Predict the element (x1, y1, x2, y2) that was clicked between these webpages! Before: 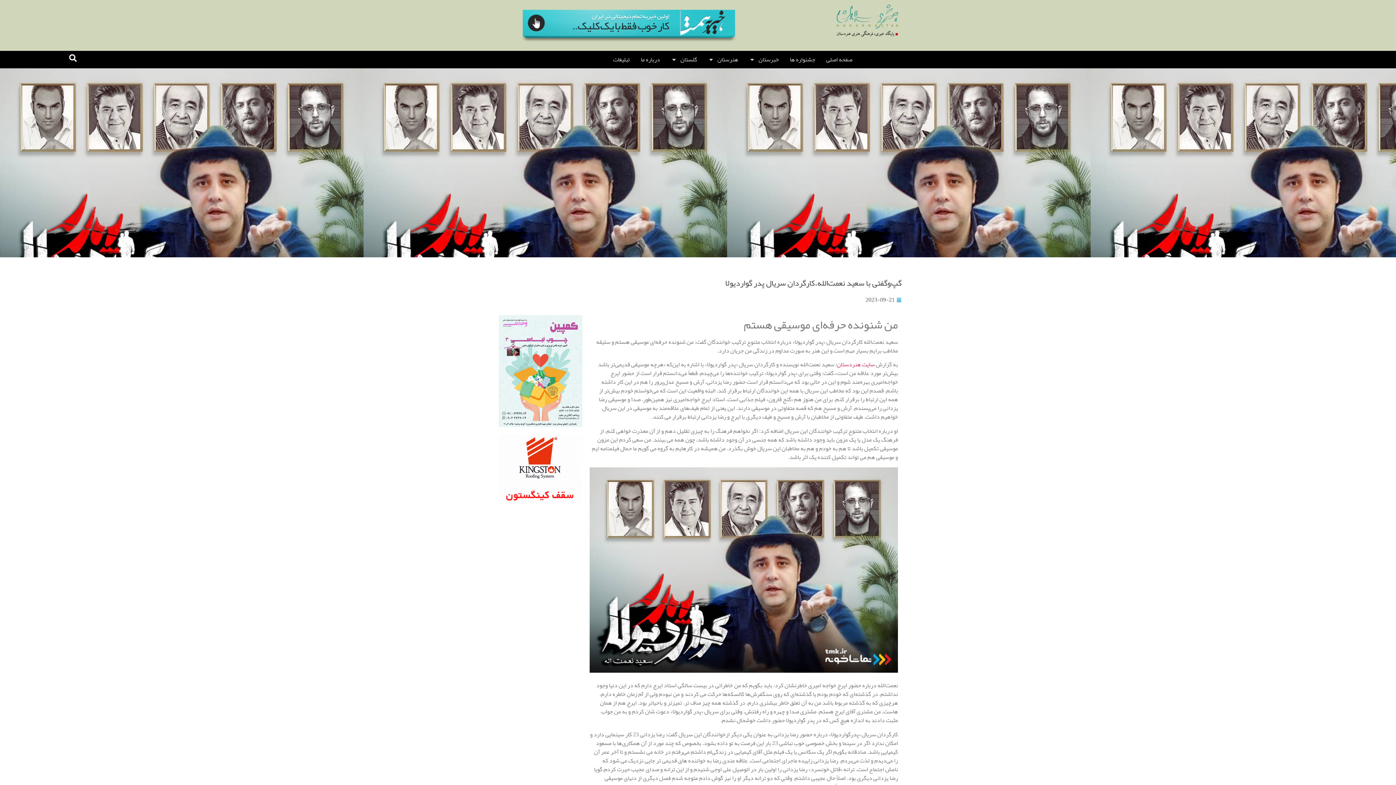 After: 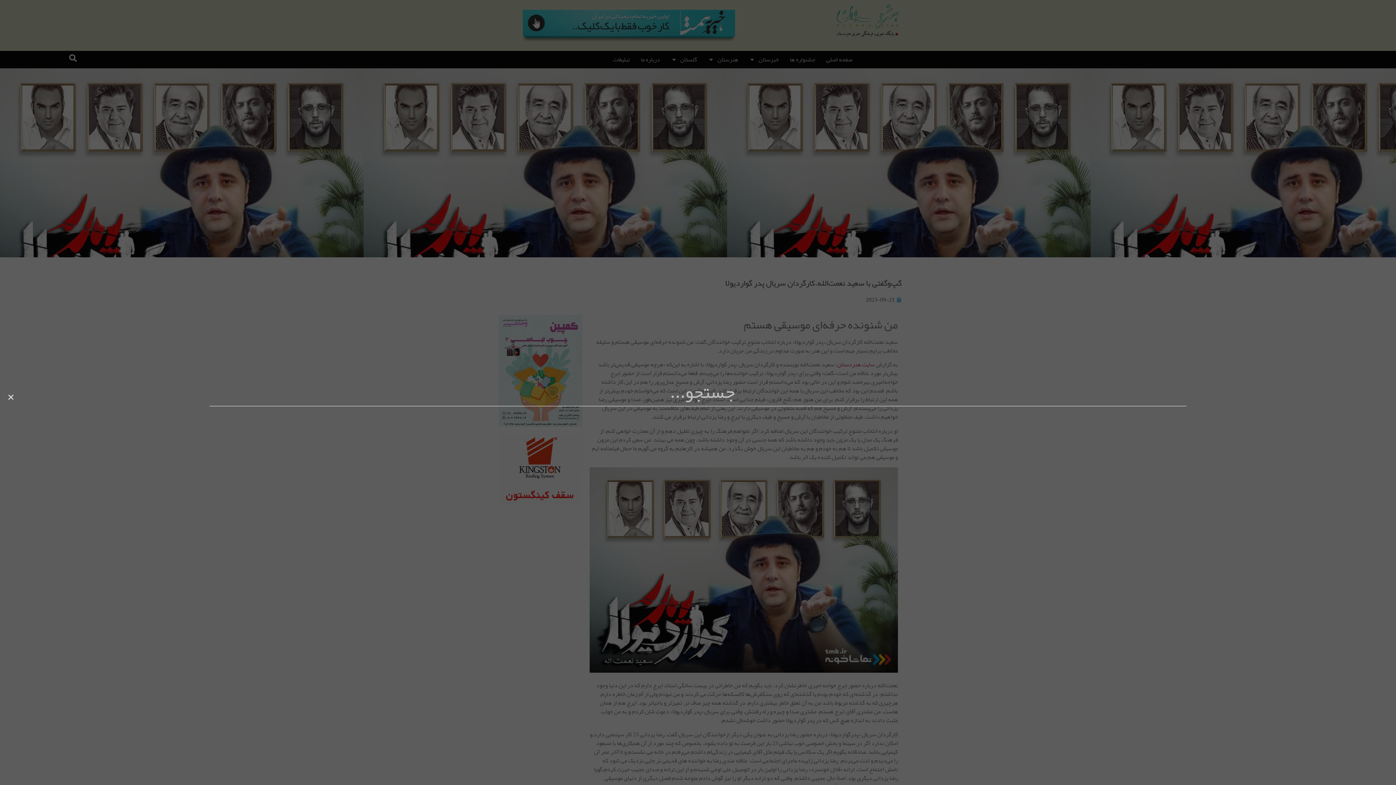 Action: bbox: (66, 50, 80, 65) label: جستجو